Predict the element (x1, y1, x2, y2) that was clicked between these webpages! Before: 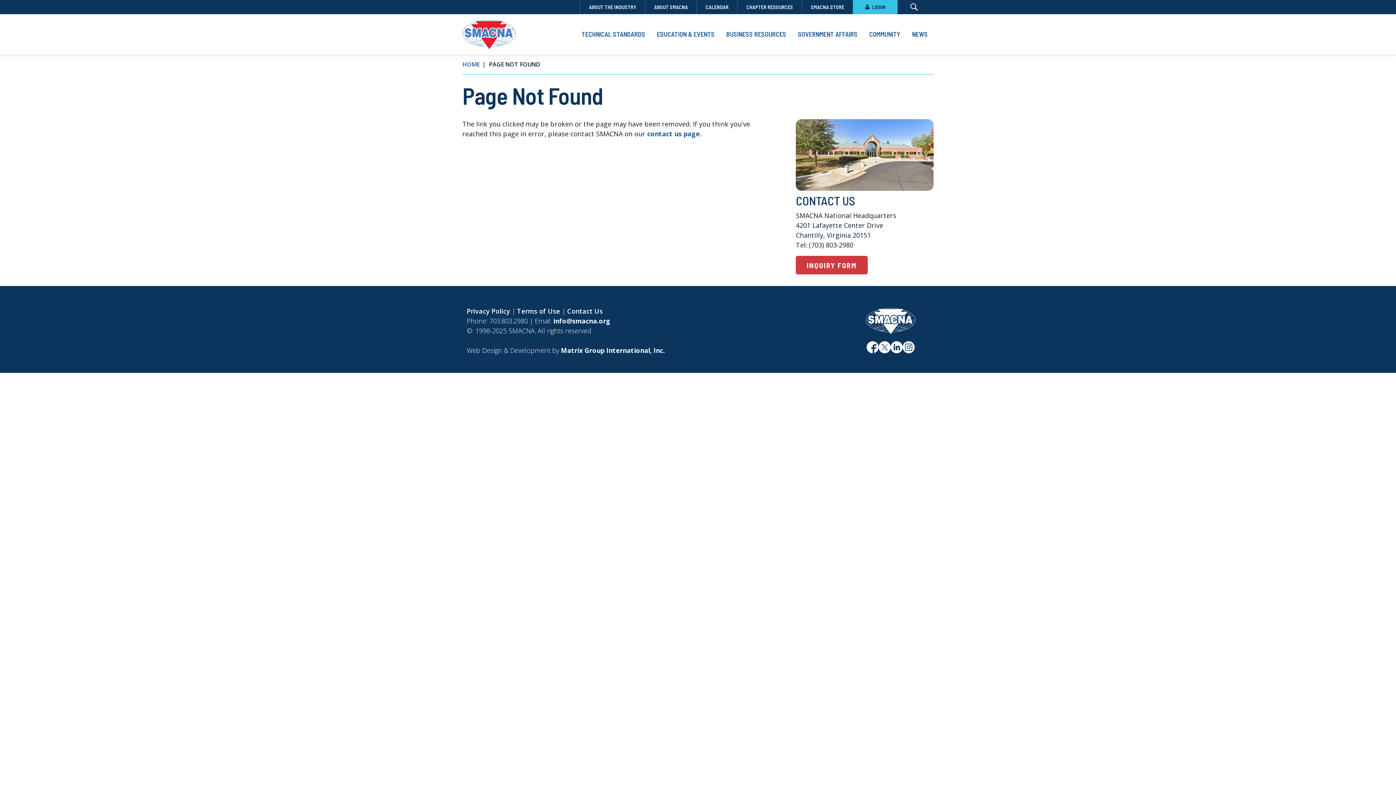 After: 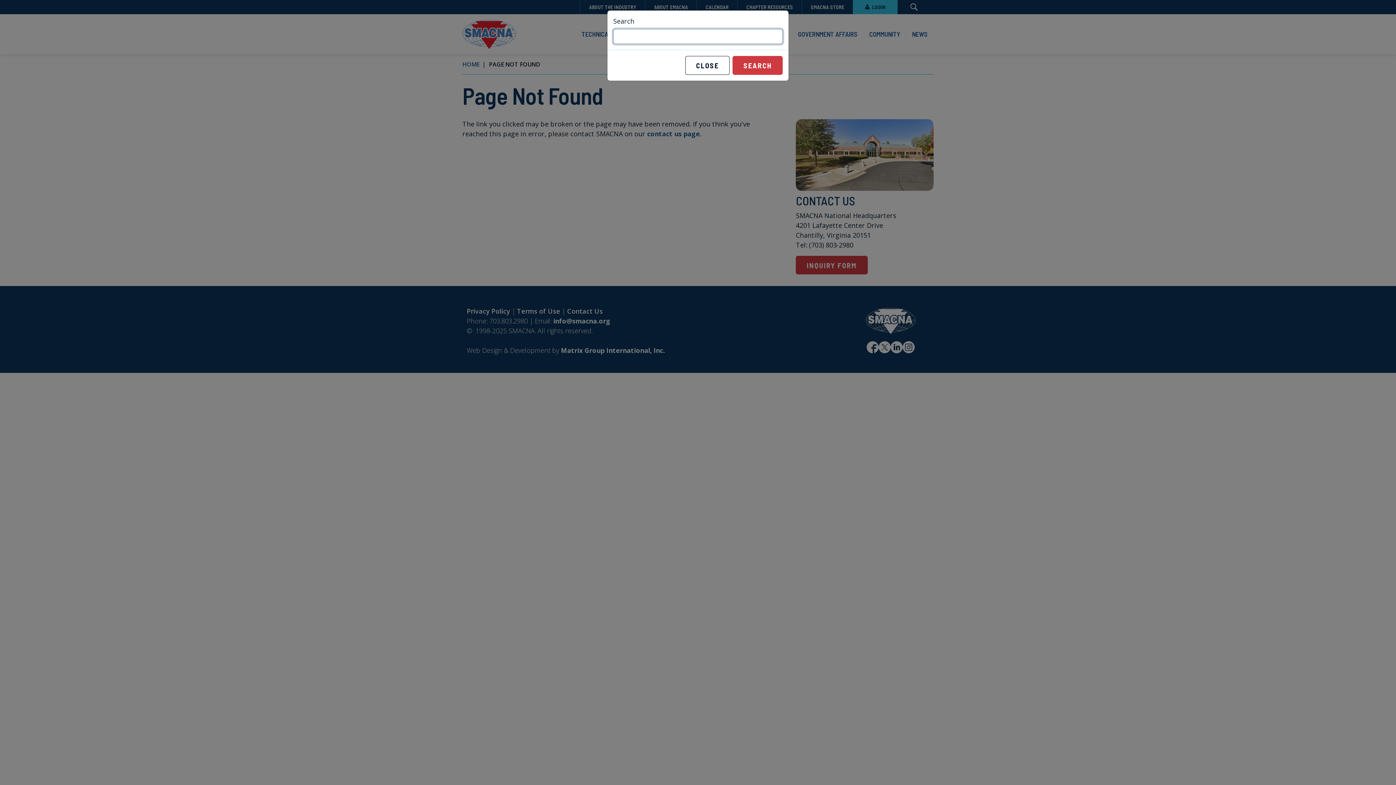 Action: bbox: (899, 2, 929, 11)